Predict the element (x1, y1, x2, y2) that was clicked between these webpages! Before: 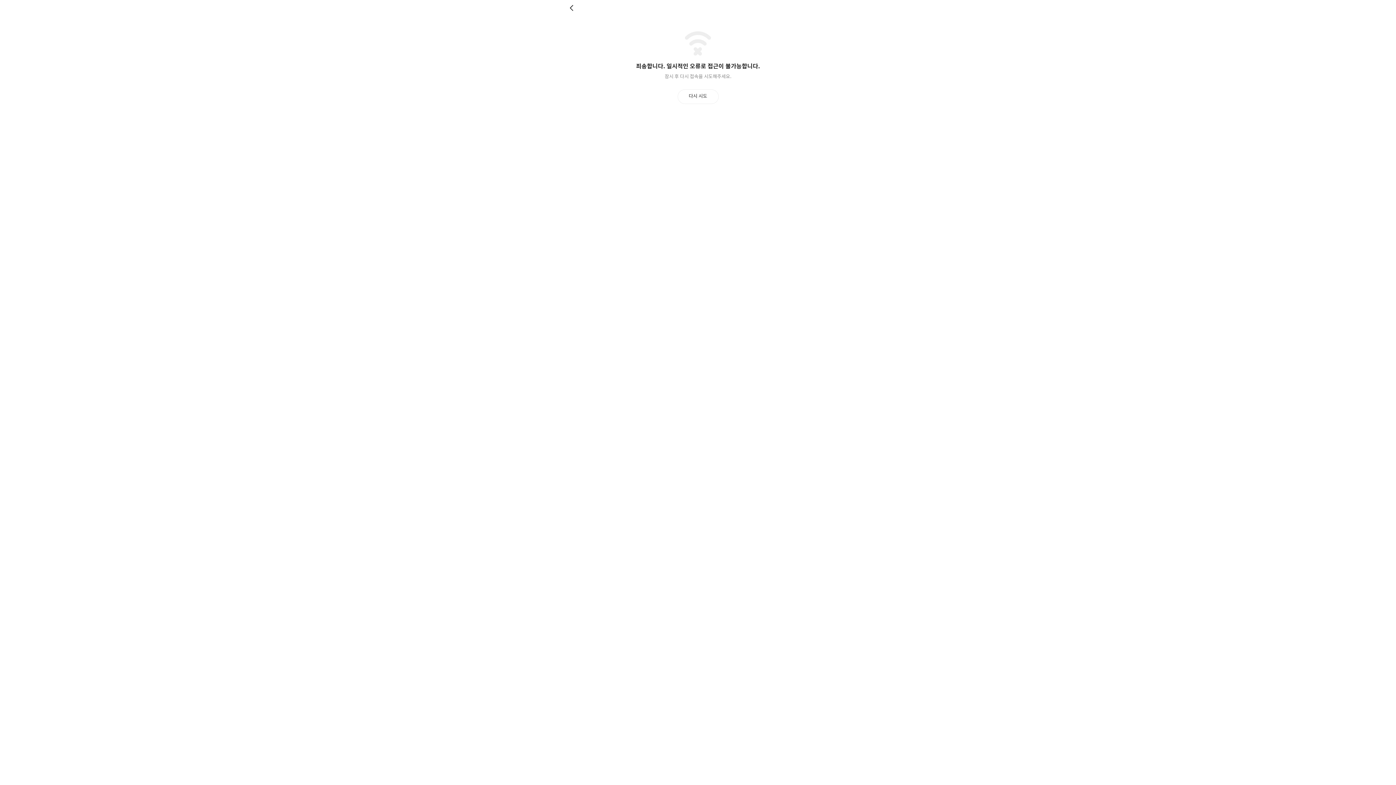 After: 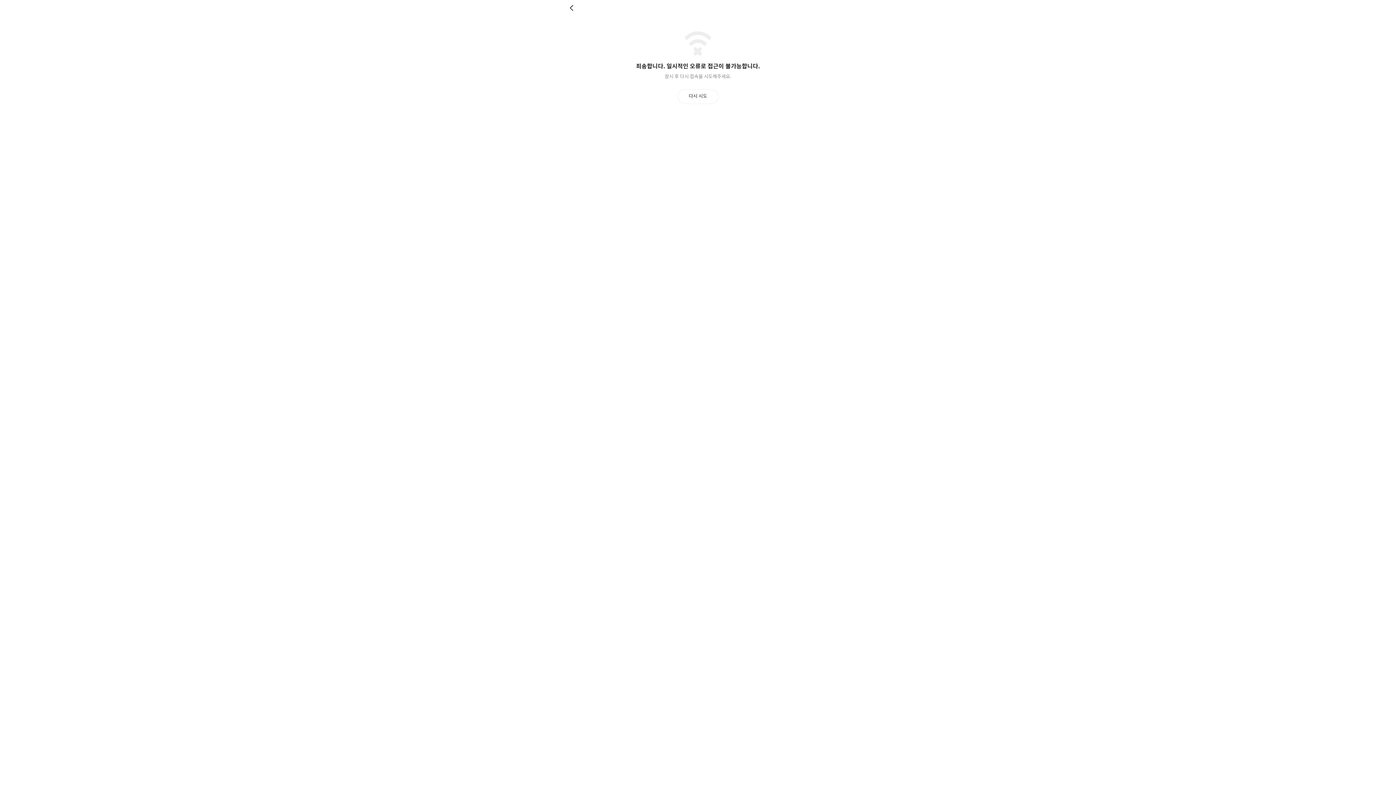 Action: bbox: (677, 89, 718, 103) label: 다시 시도